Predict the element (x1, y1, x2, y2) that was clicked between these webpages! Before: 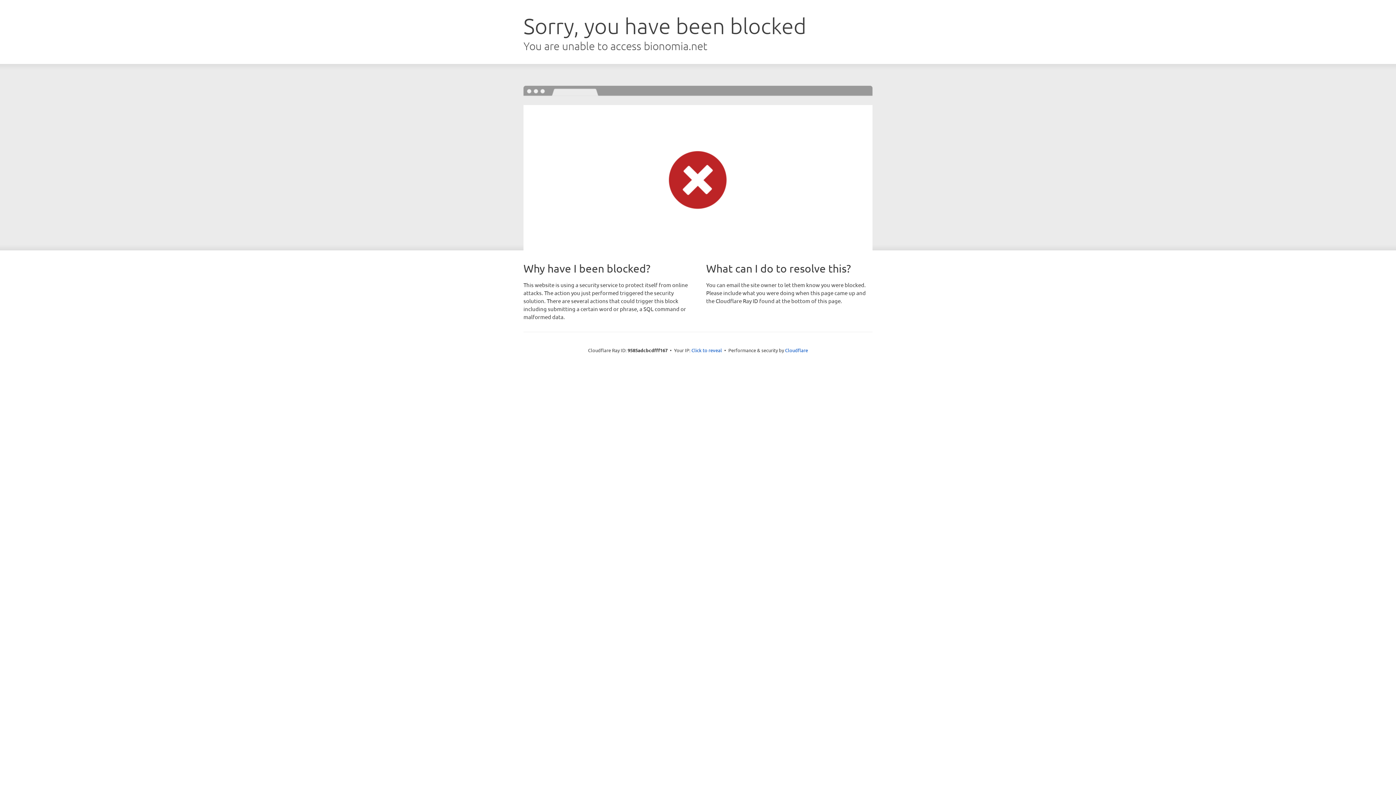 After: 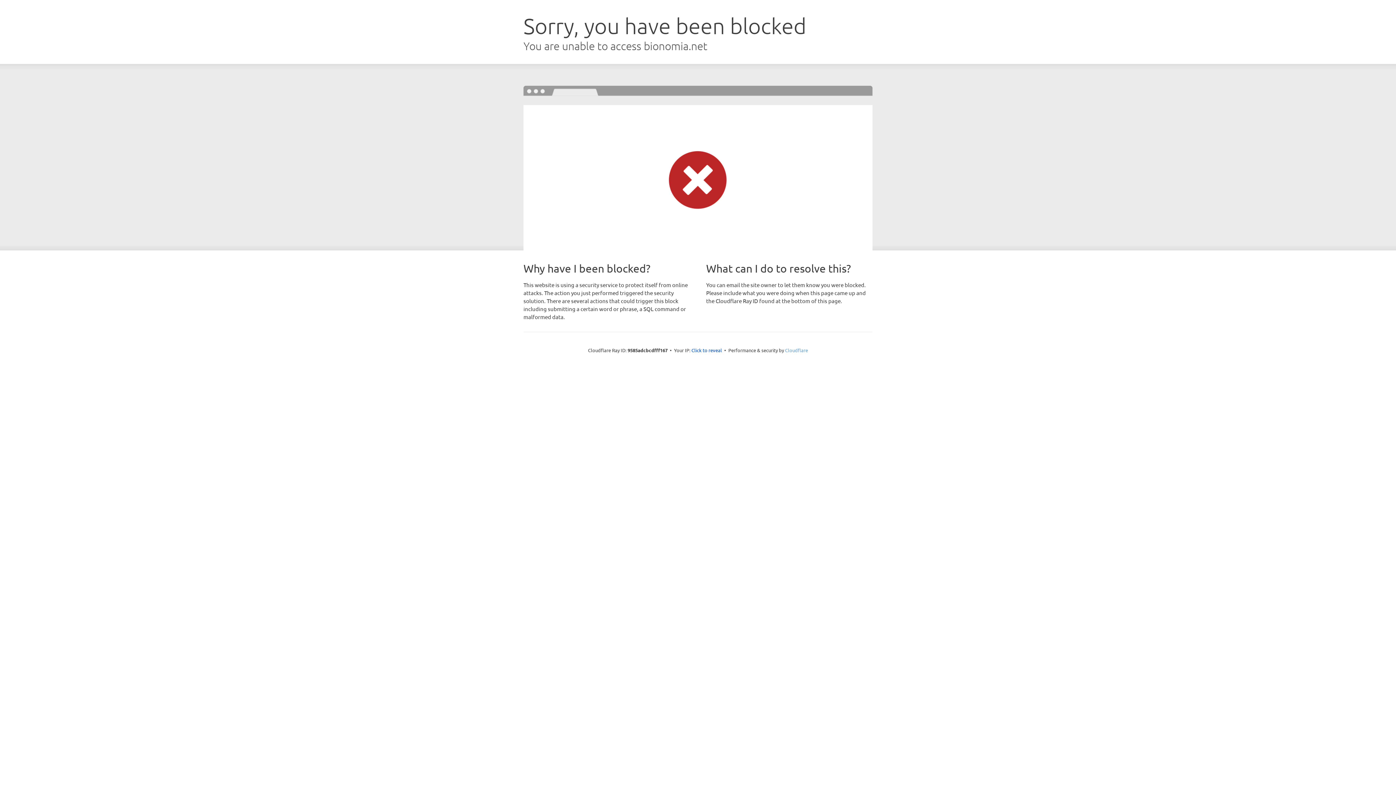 Action: label: Cloudflare bbox: (785, 347, 808, 353)